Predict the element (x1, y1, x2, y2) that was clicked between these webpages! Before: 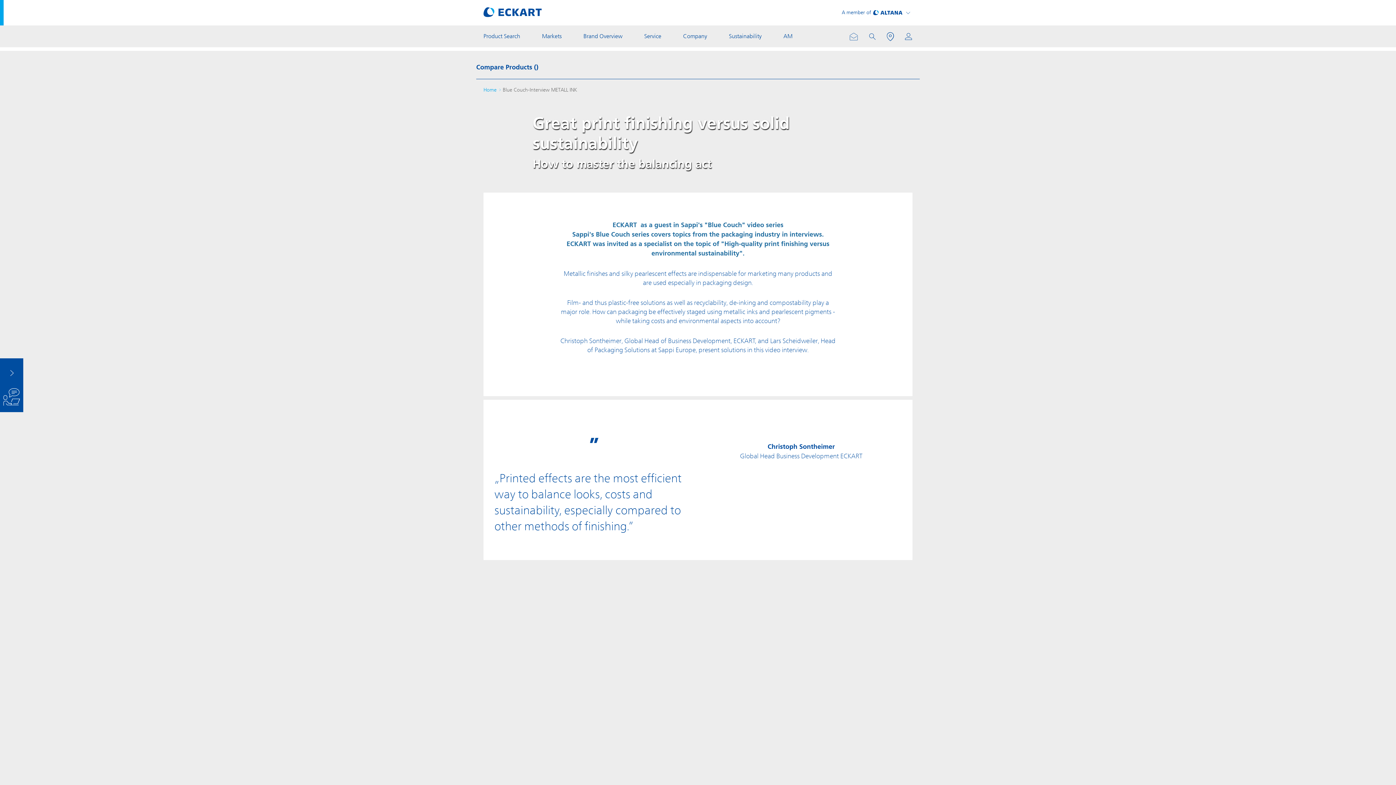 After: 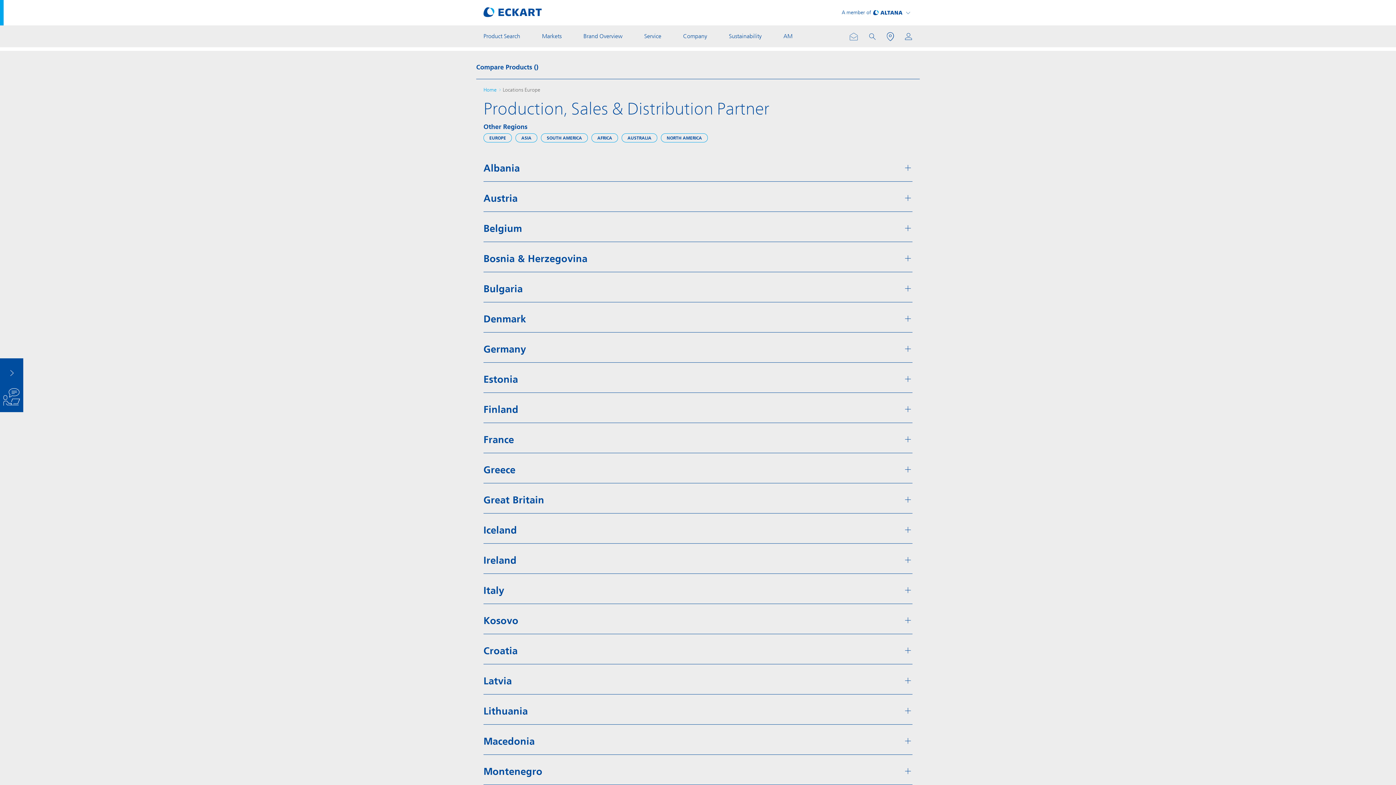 Action: bbox: (886, 32, 894, 41) label: Locations